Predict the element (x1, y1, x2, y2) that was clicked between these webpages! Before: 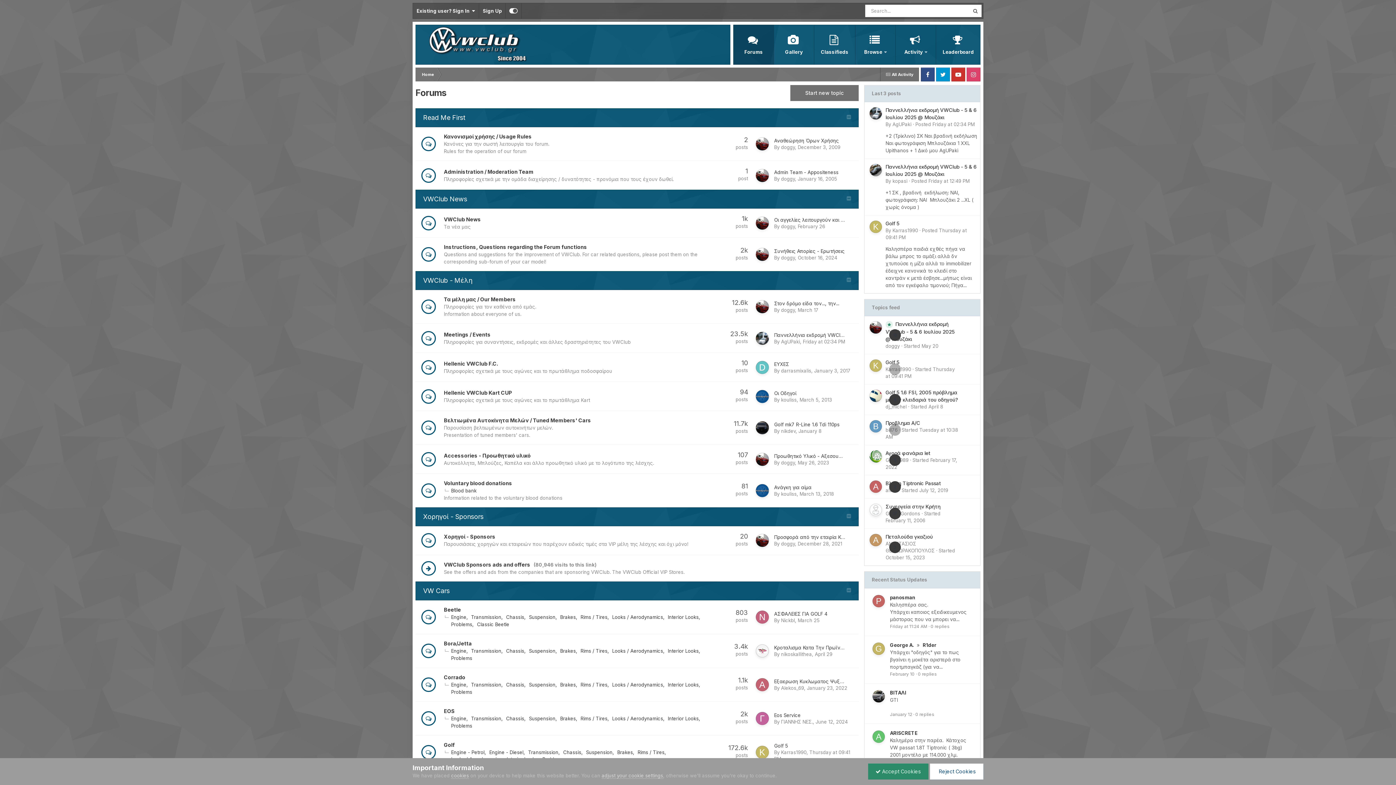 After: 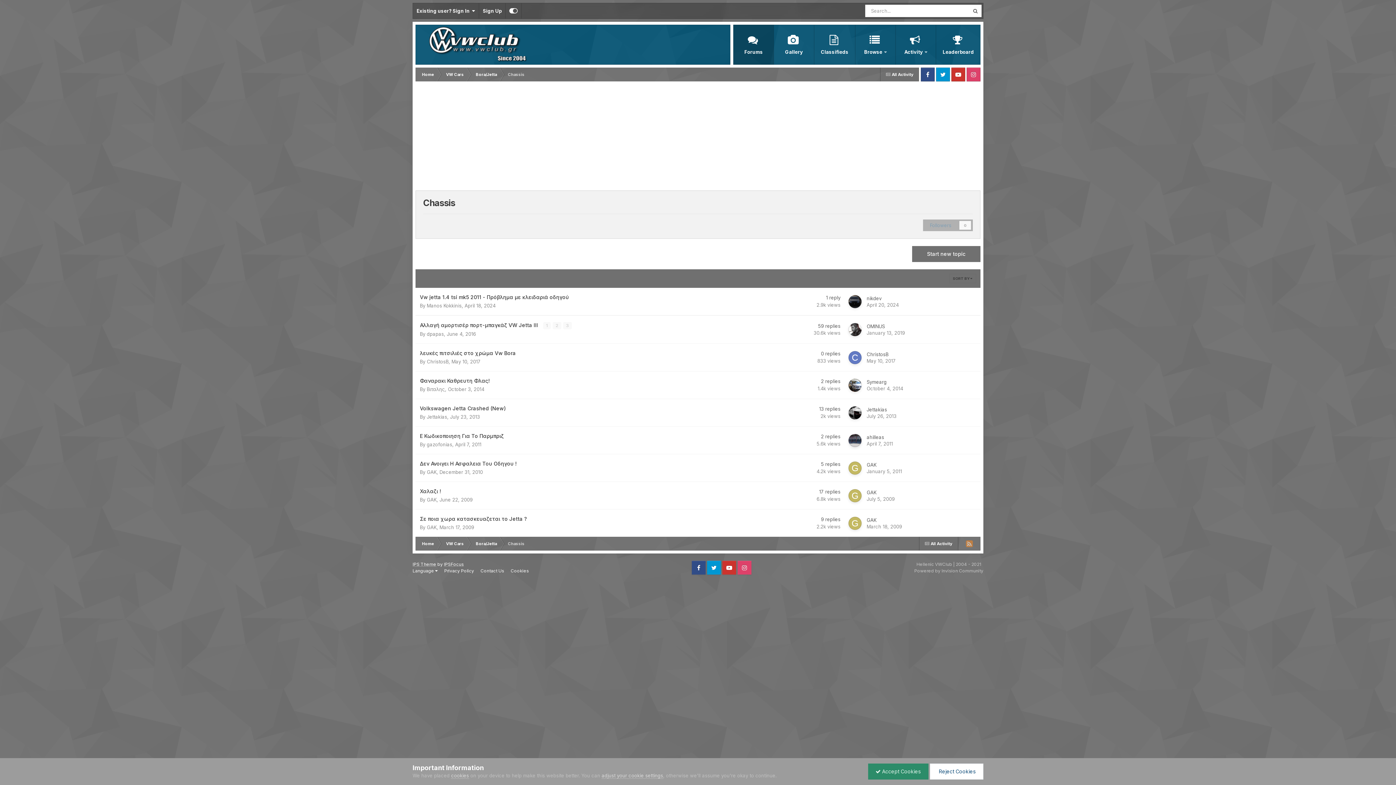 Action: label: Chassis bbox: (506, 648, 525, 654)